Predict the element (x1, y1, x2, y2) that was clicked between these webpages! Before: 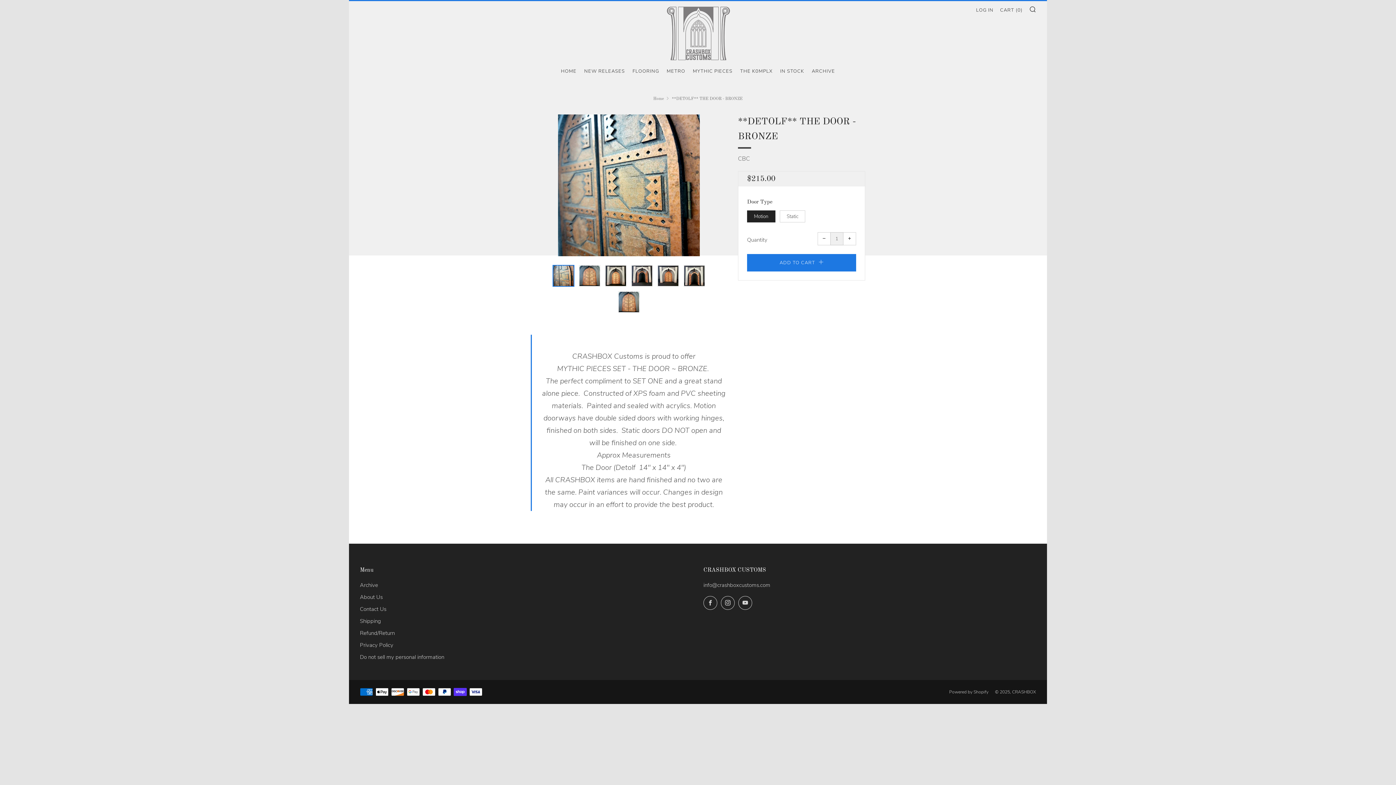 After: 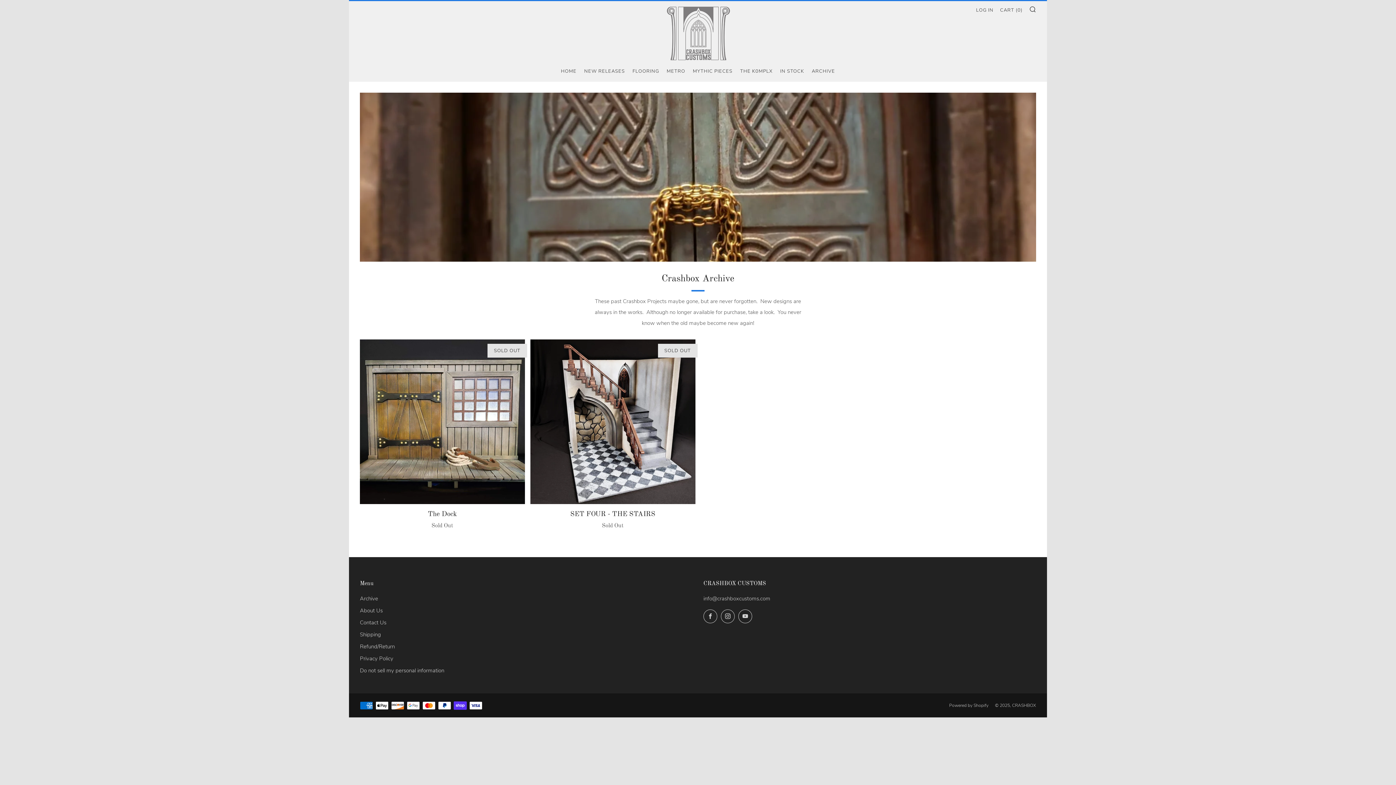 Action: label: Archive bbox: (360, 581, 378, 588)